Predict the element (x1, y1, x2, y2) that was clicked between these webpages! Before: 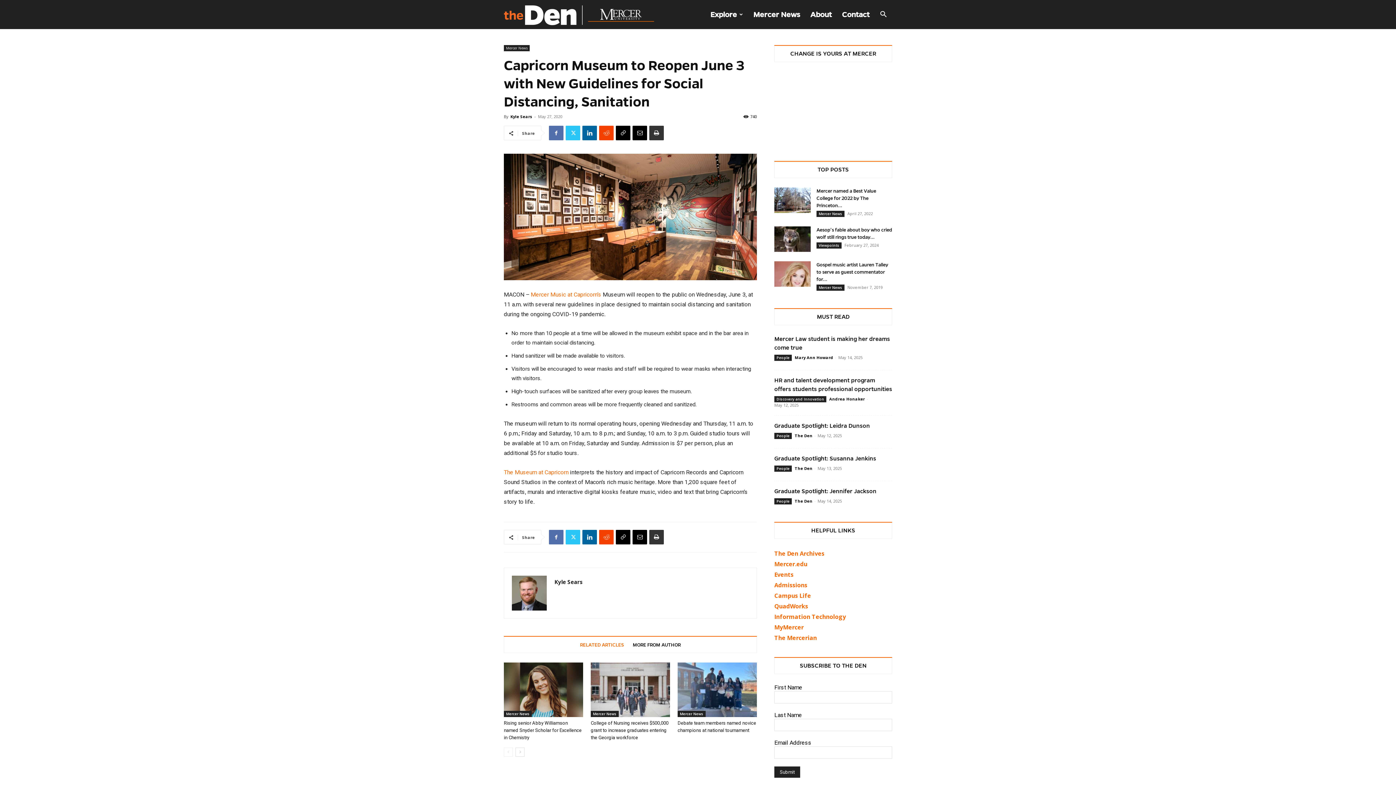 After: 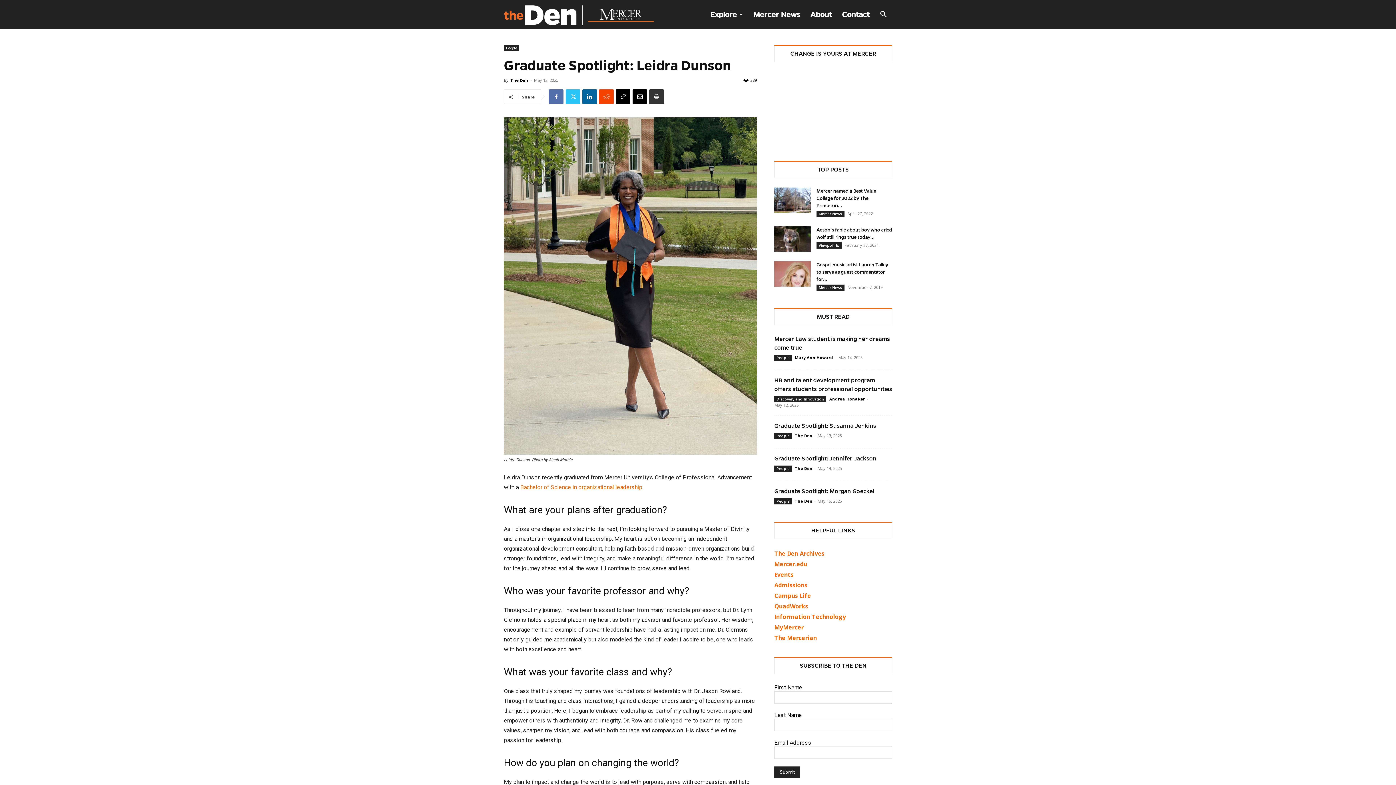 Action: label: Graduate Spotlight: Leidra Dunson bbox: (774, 423, 870, 429)